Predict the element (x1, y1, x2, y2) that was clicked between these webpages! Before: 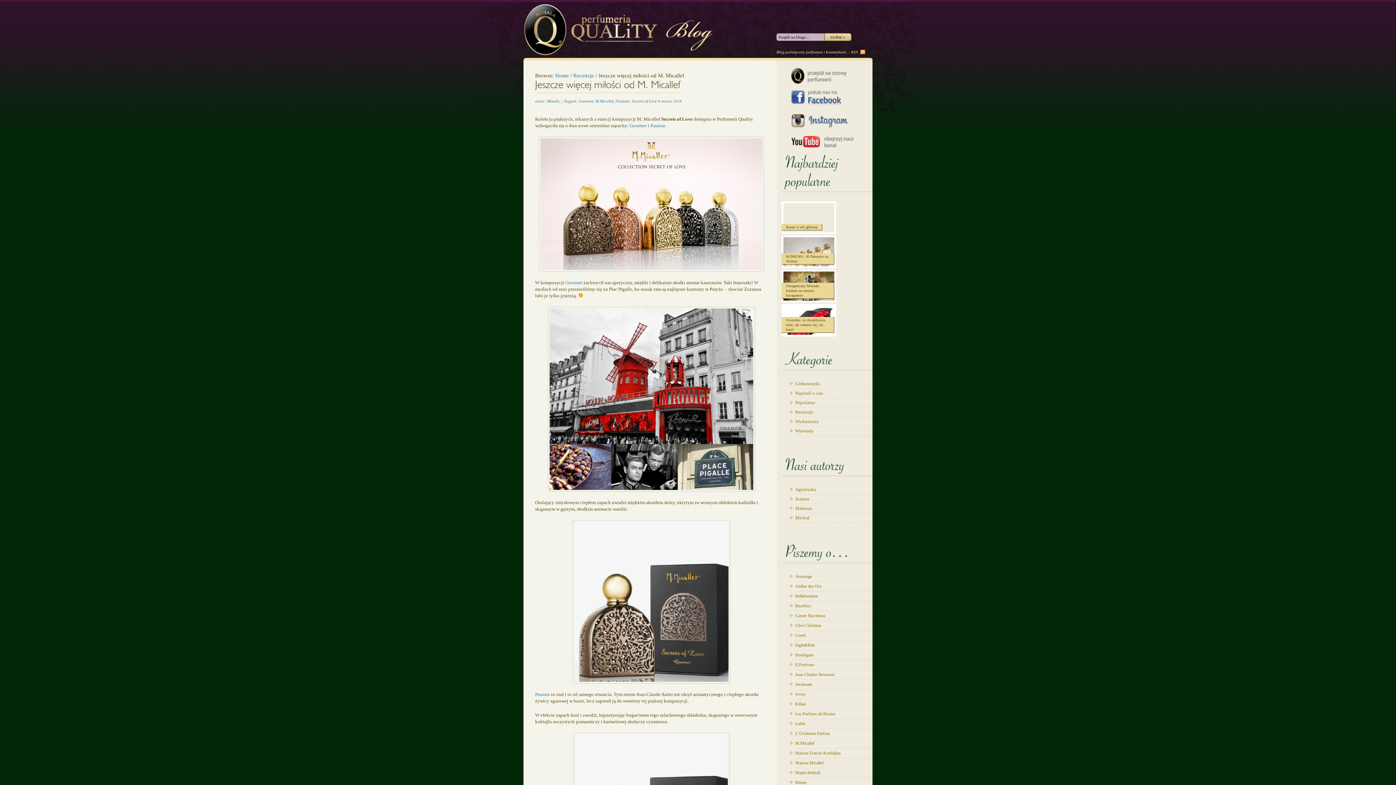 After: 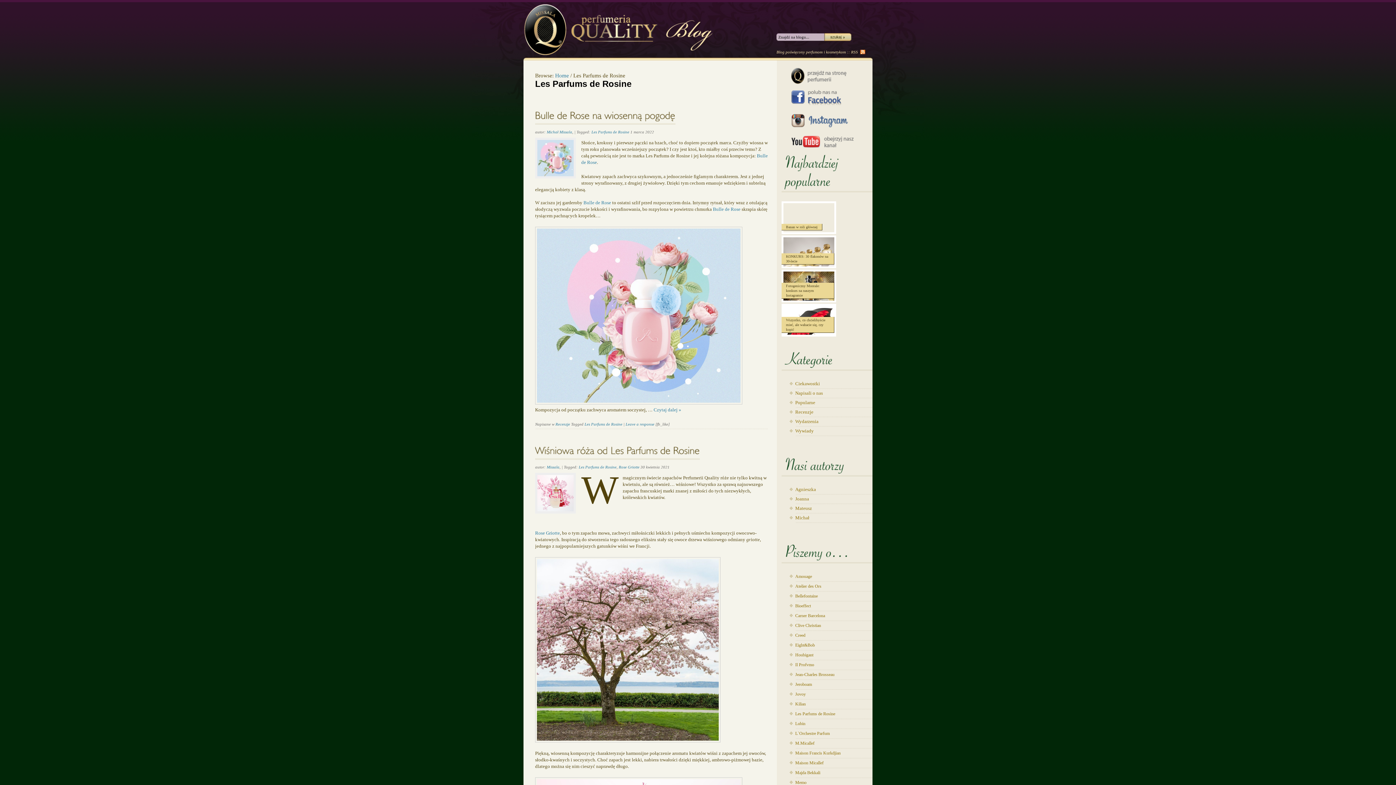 Action: bbox: (795, 711, 835, 716) label: Les Parfums de Rosine